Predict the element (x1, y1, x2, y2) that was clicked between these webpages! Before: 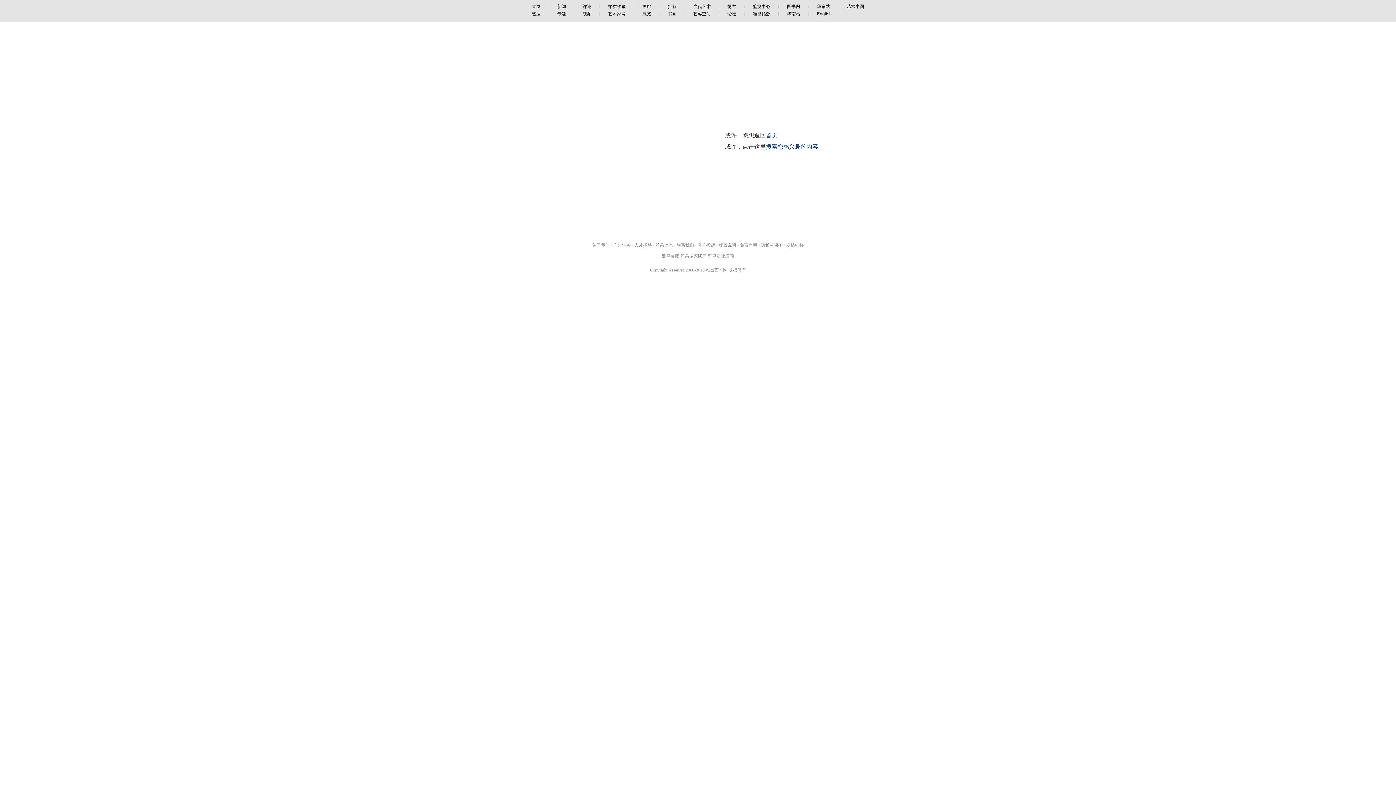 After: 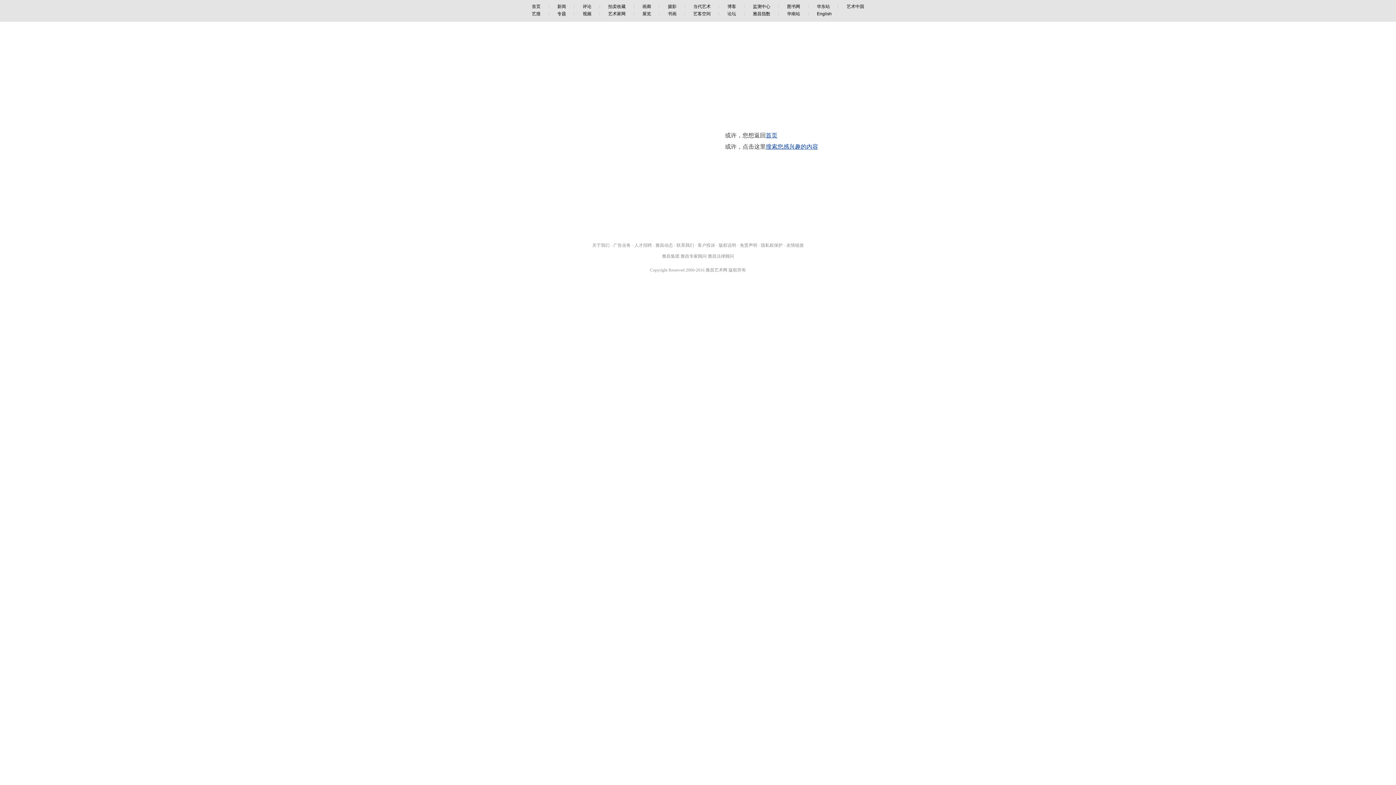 Action: label: 华南站 bbox: (778, 11, 808, 16)